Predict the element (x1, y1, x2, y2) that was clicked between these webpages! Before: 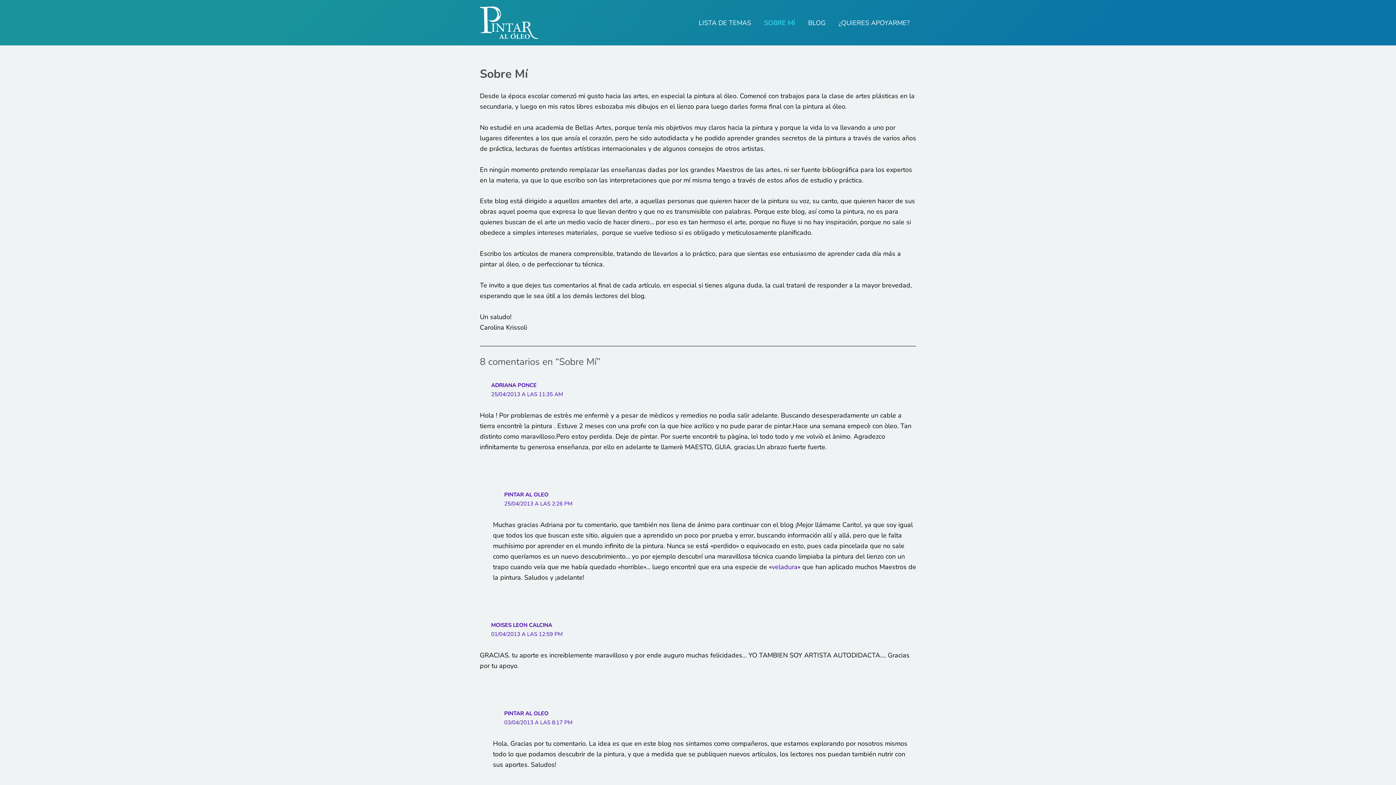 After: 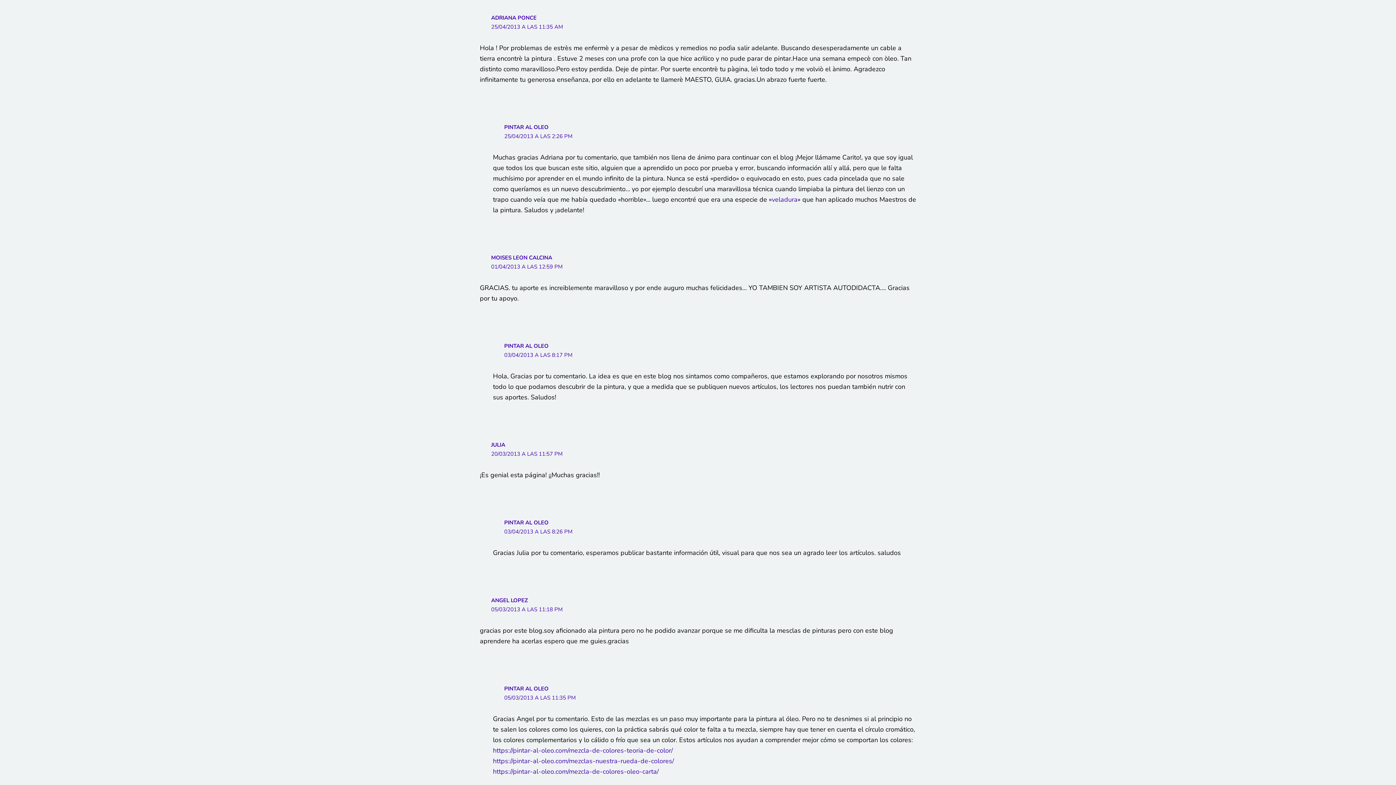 Action: bbox: (491, 390, 563, 398) label: 25/04/2013 A LAS 11:35 AM